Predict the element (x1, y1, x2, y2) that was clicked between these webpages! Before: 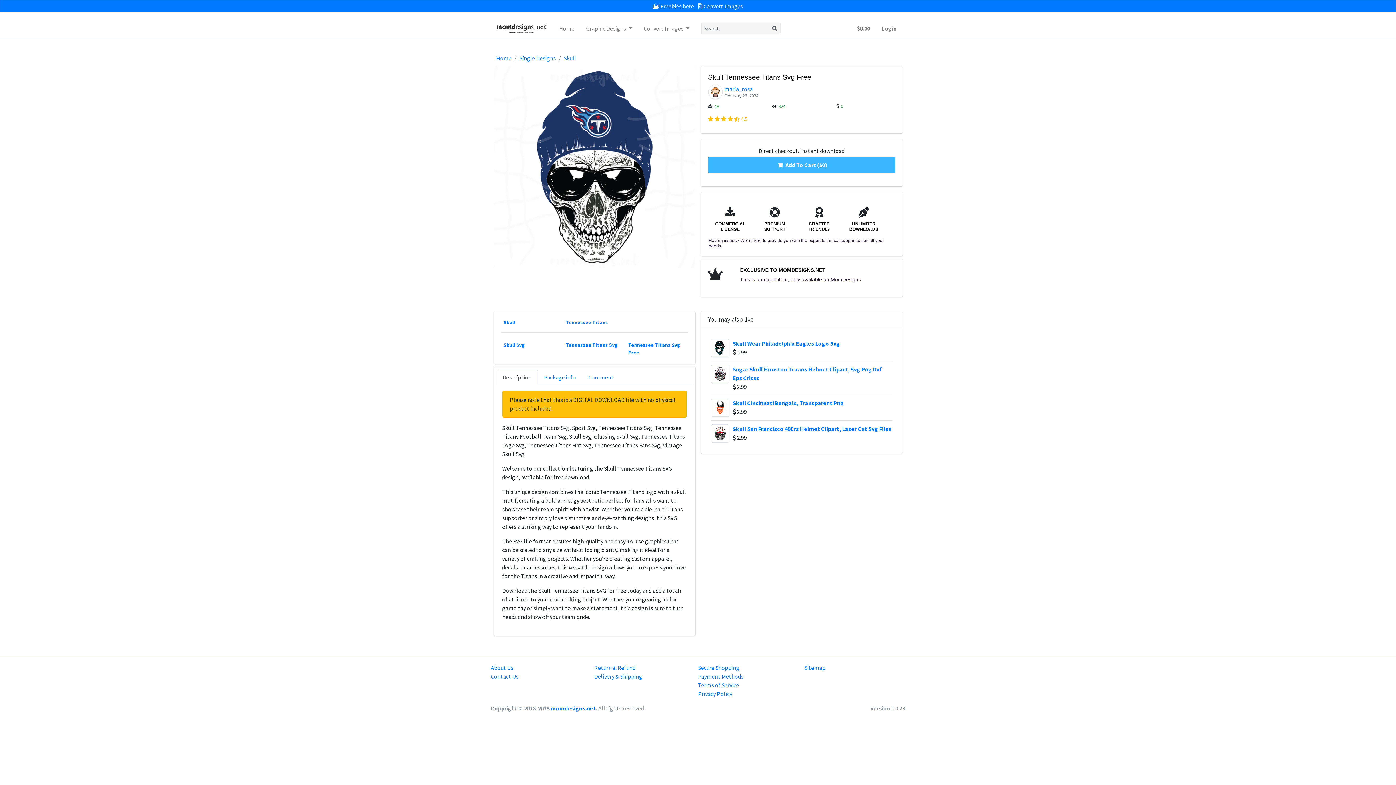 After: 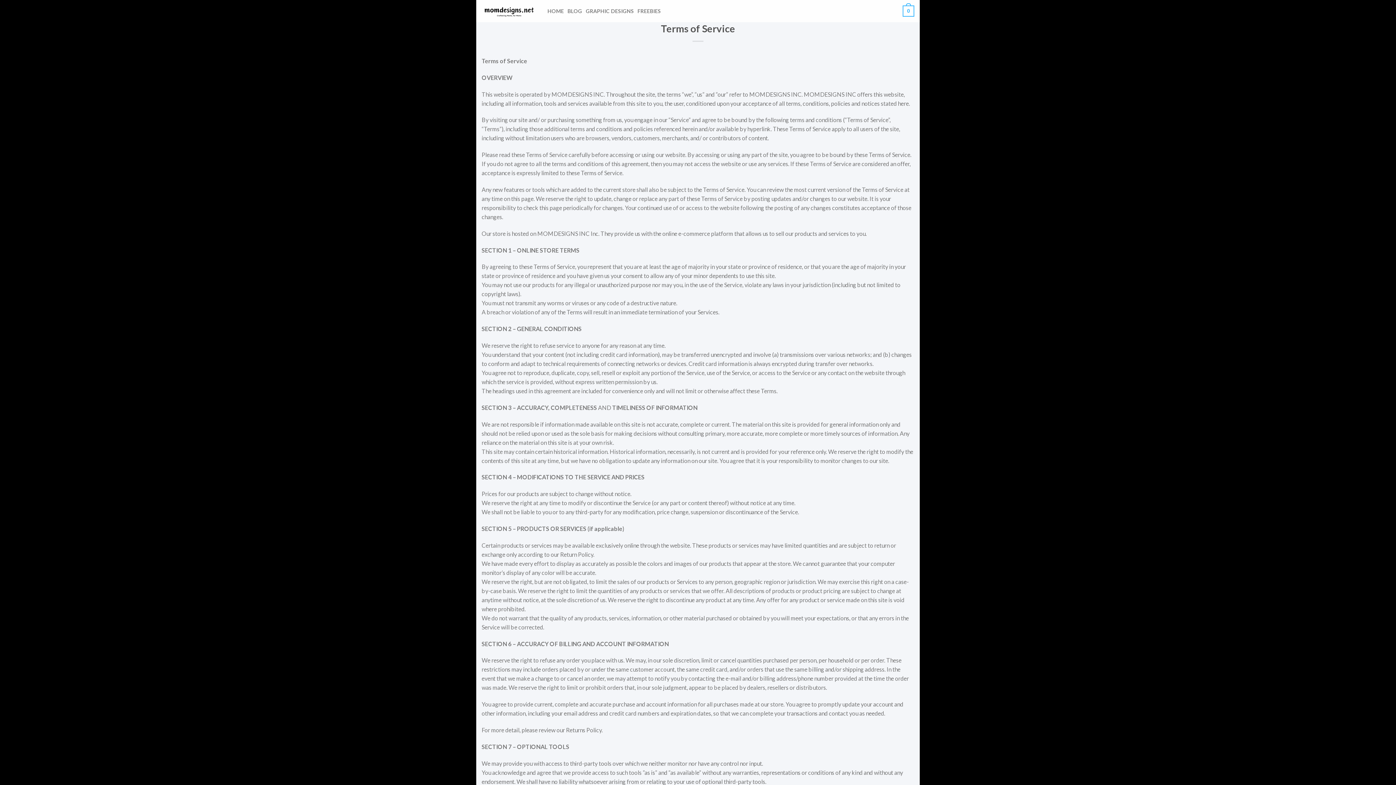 Action: label: Terms of Service bbox: (698, 681, 739, 689)